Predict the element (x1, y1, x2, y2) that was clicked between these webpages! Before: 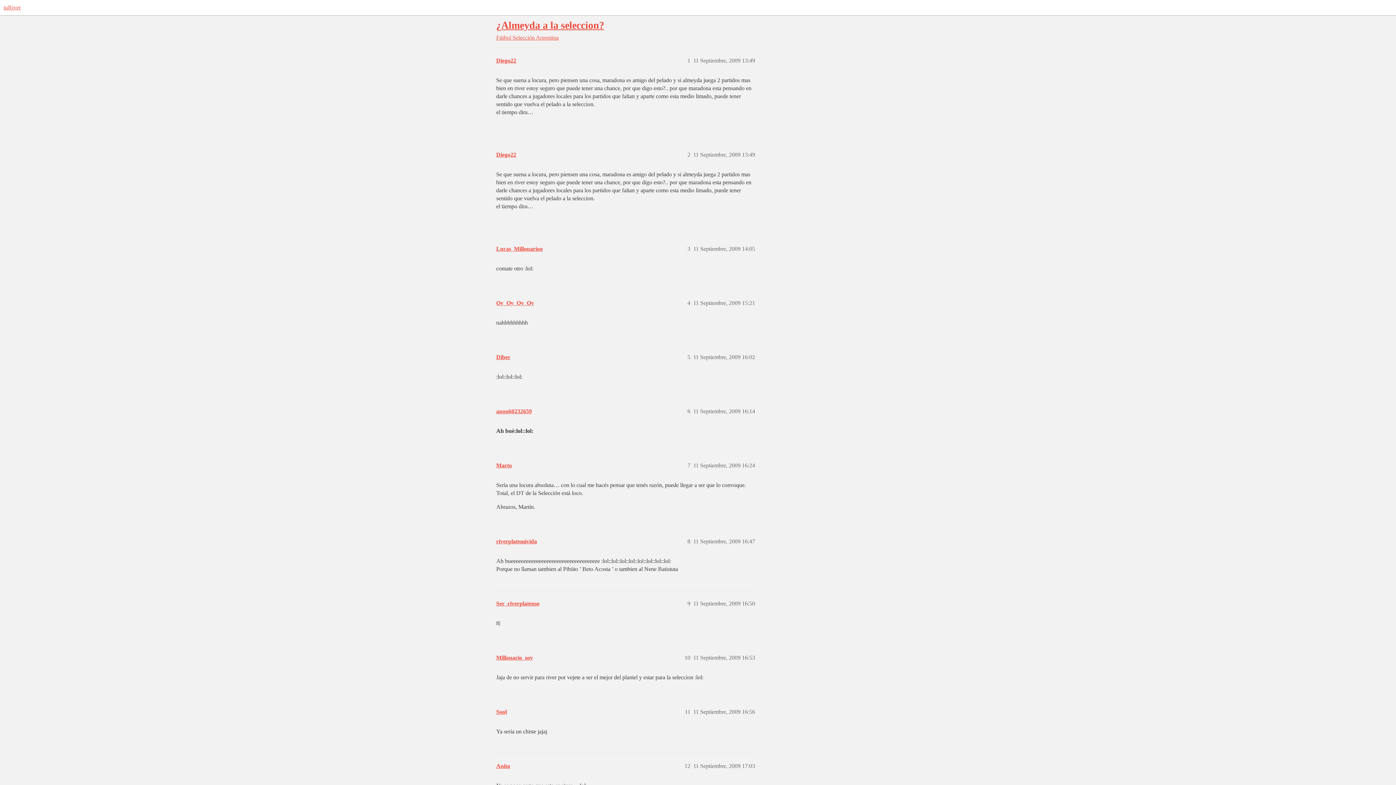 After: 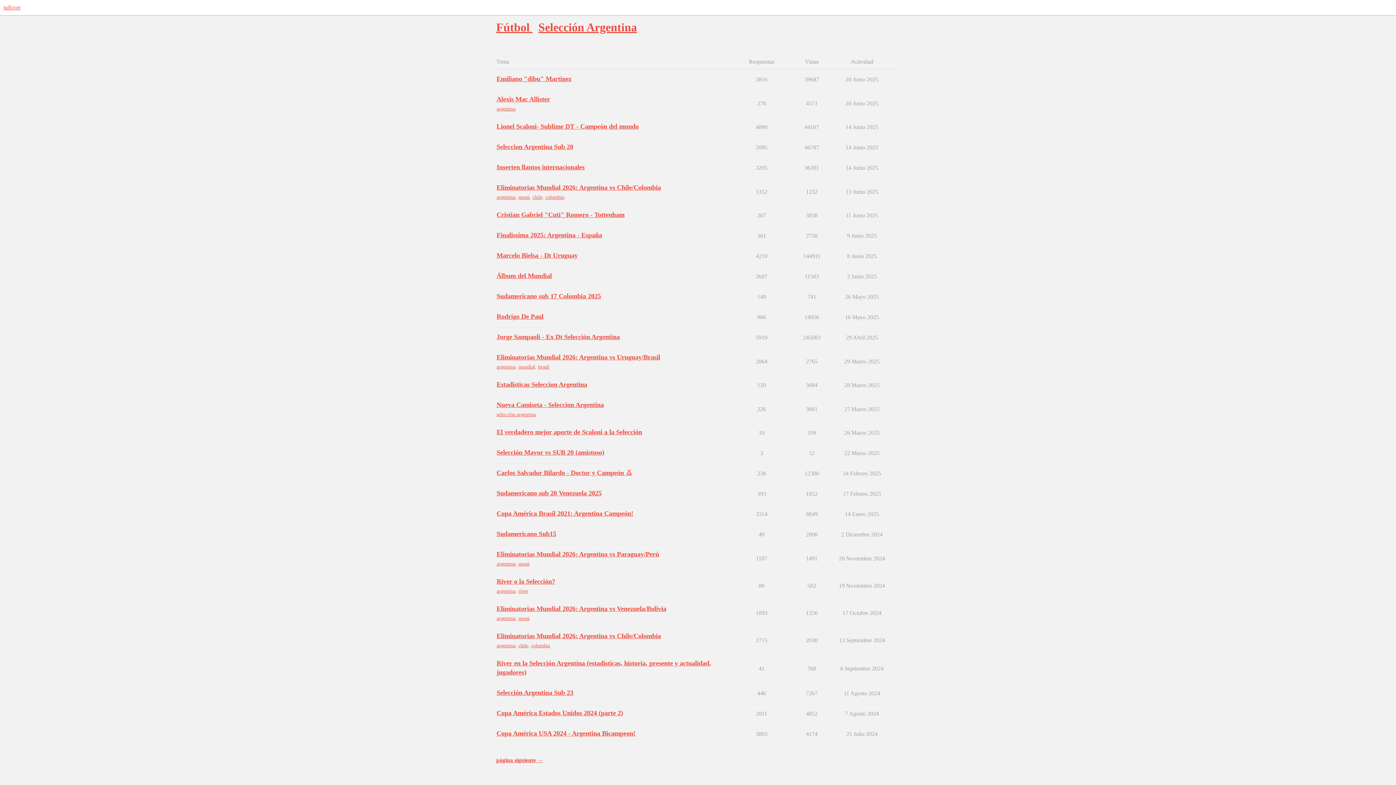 Action: label: Selección Argentina bbox: (512, 34, 558, 40)